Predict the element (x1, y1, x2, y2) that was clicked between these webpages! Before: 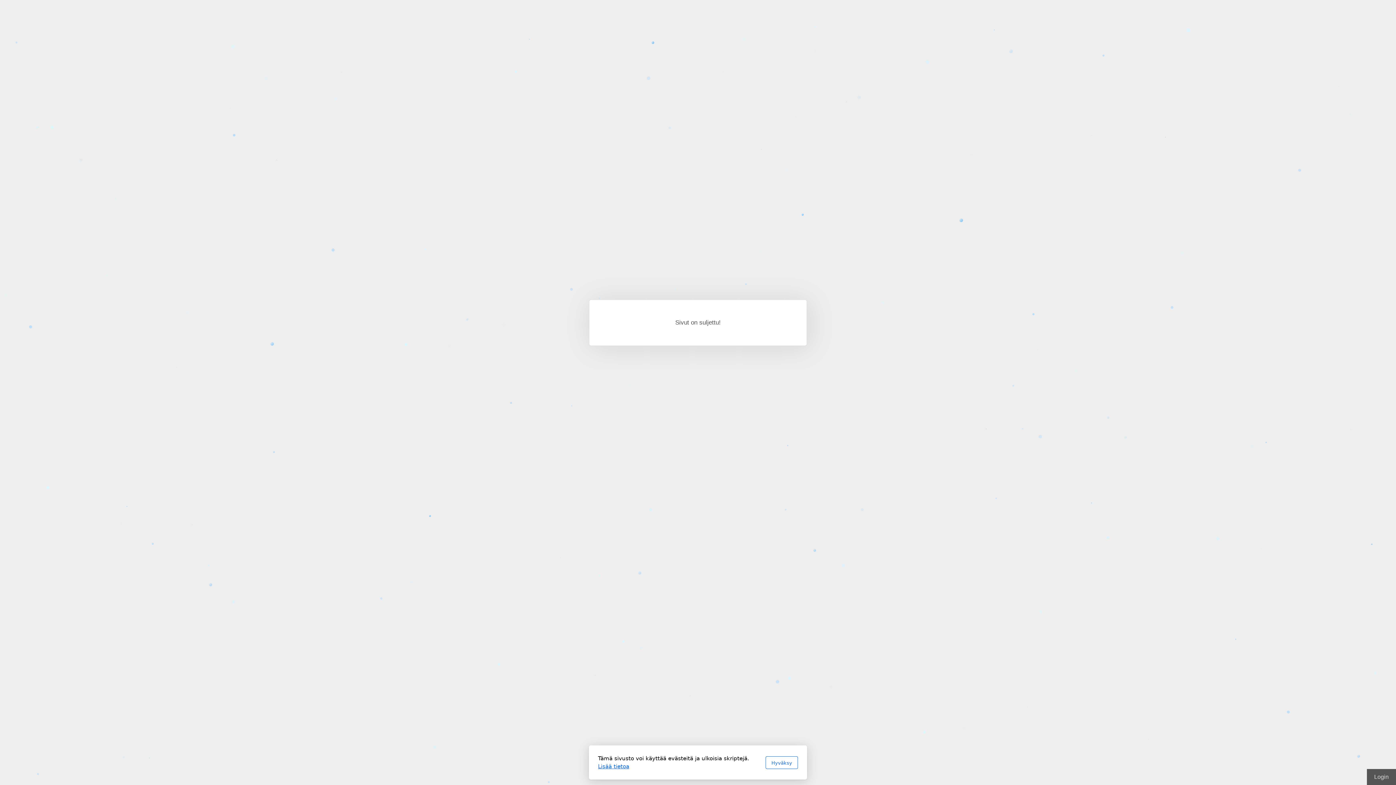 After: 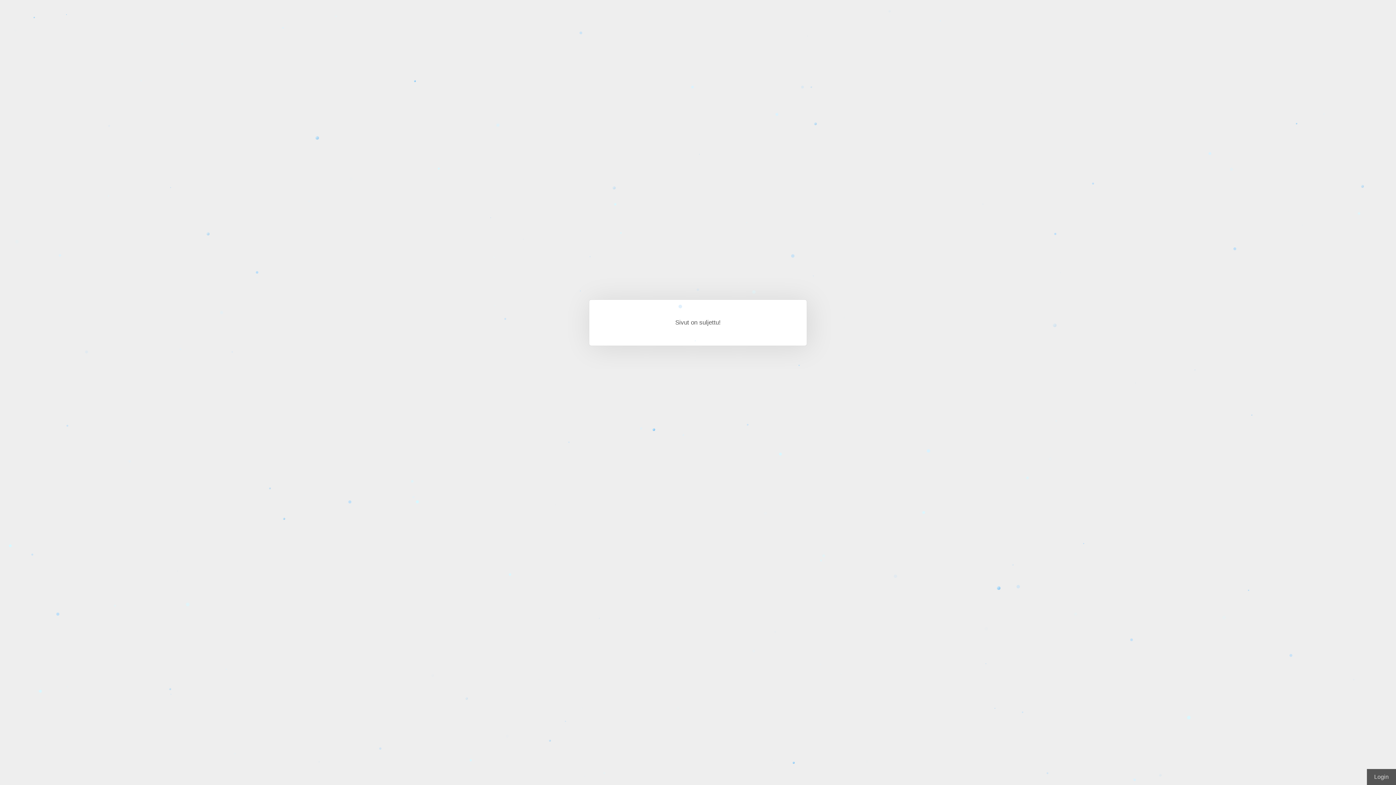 Action: label: Hyväksy bbox: (765, 756, 798, 769)